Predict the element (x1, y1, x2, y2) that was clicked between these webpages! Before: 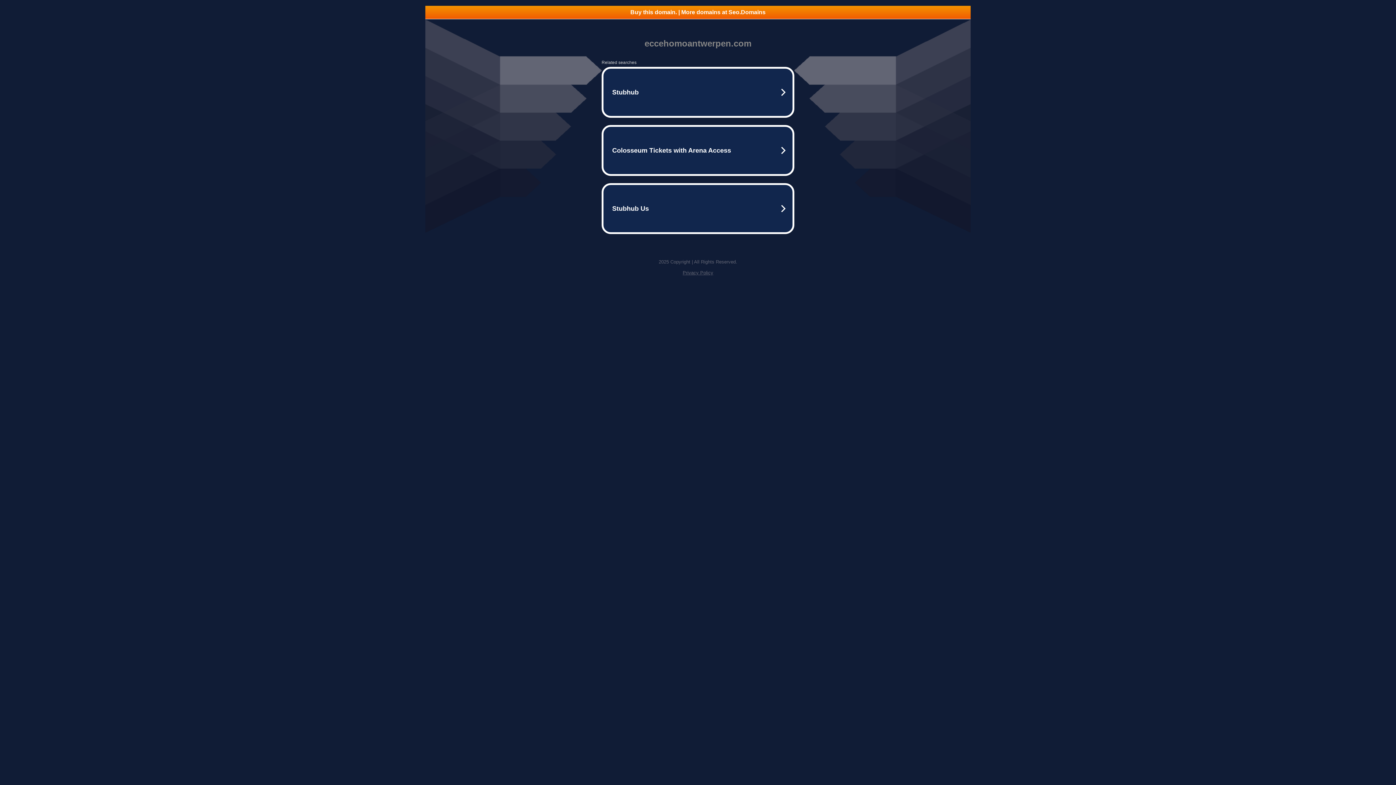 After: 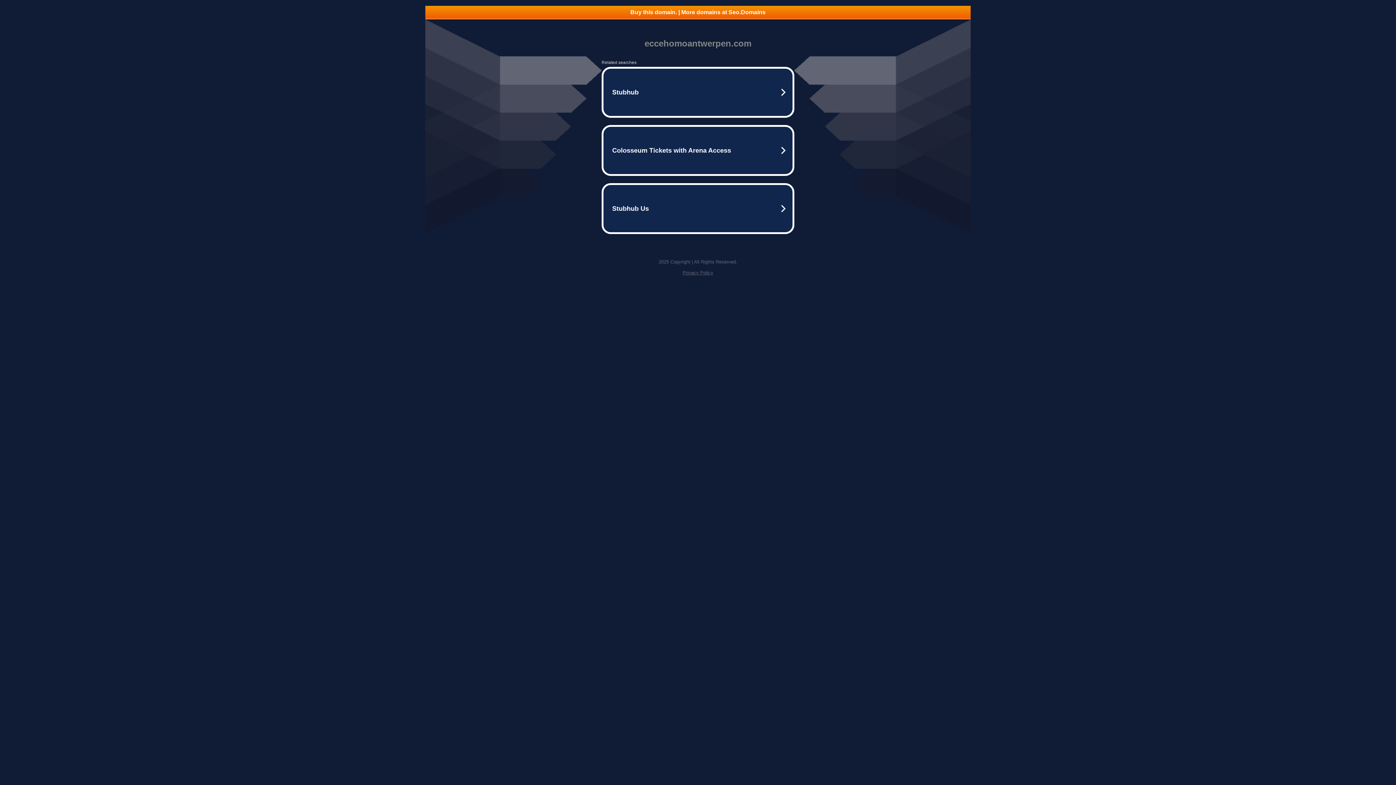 Action: label: Buy this domain. | More domains at Seo.Domains bbox: (425, 5, 970, 18)